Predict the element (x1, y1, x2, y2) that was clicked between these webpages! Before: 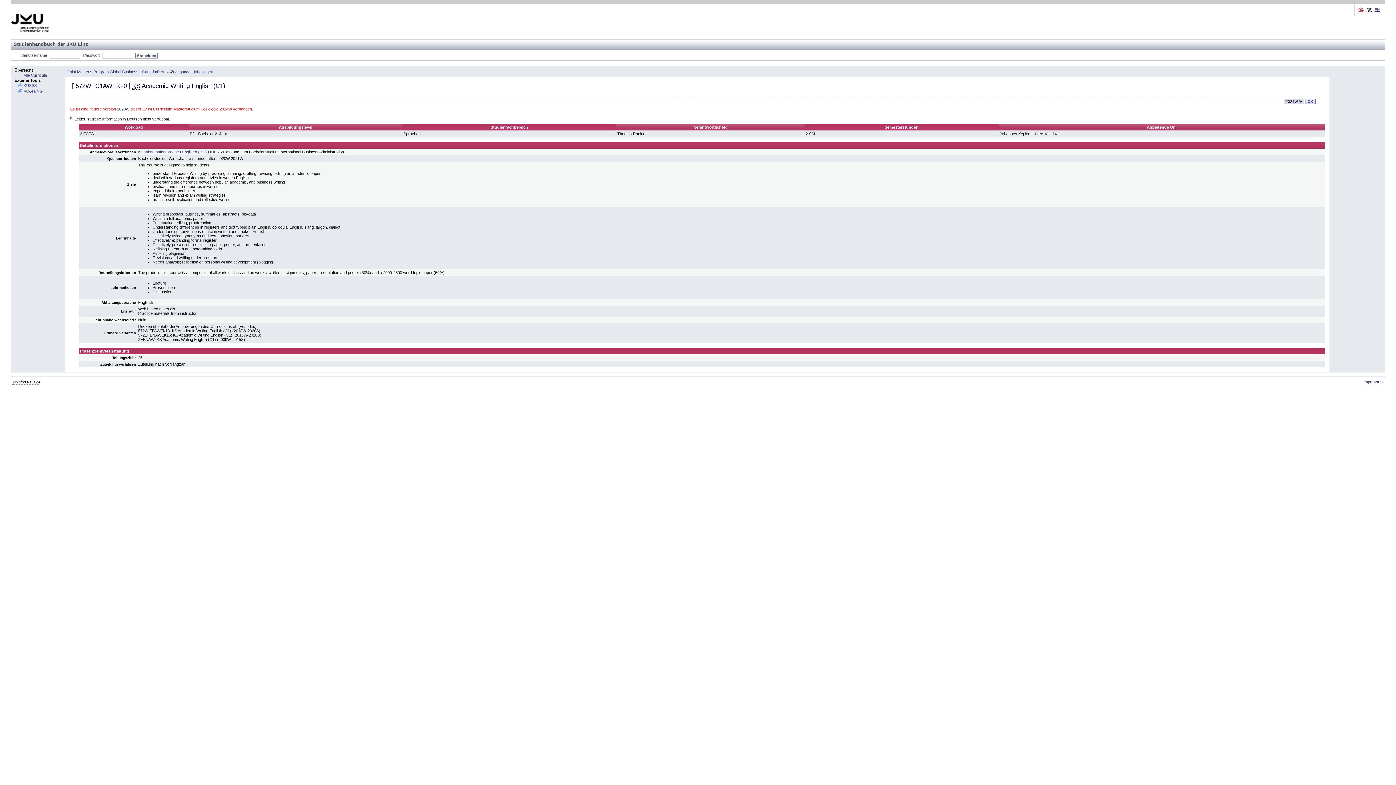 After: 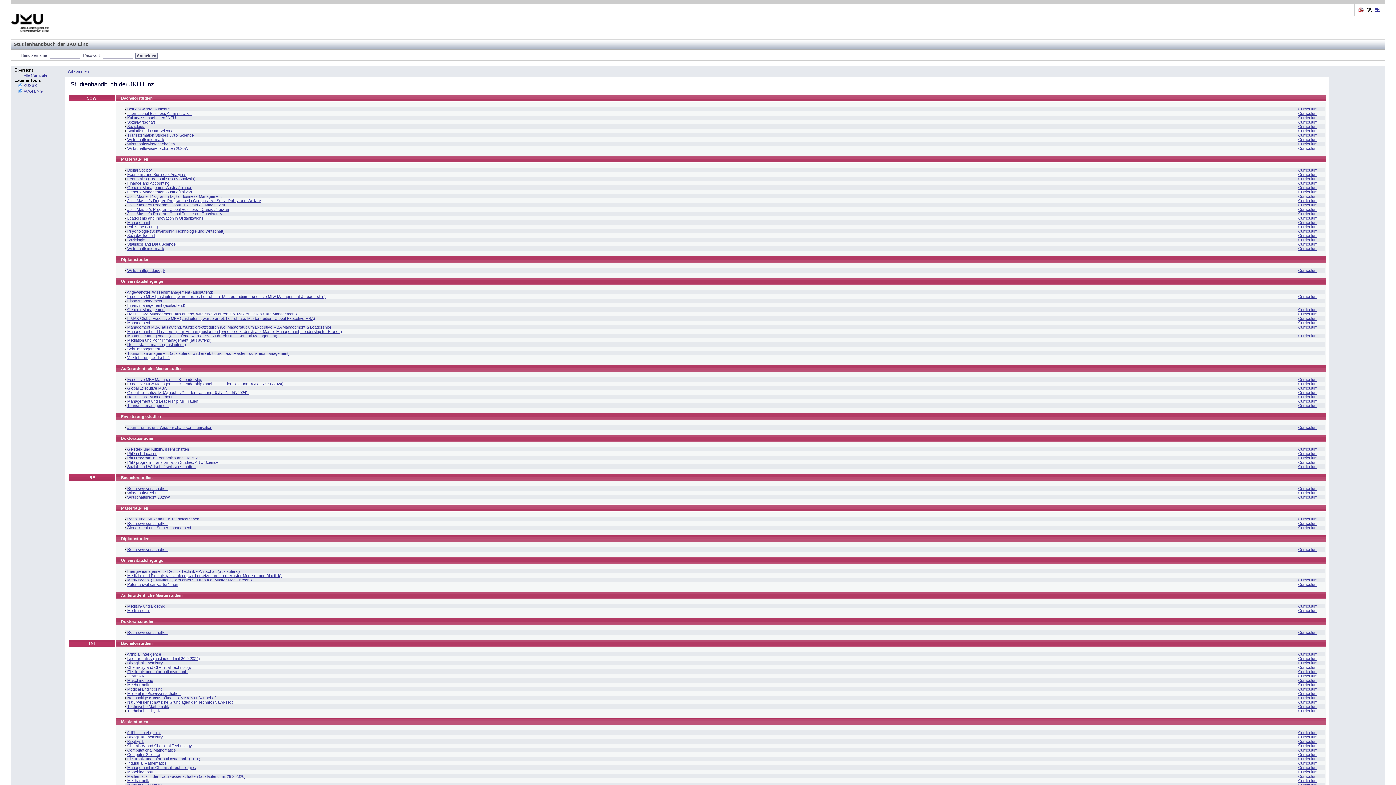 Action: bbox: (22, 72, 64, 78) label: Alle Curricula